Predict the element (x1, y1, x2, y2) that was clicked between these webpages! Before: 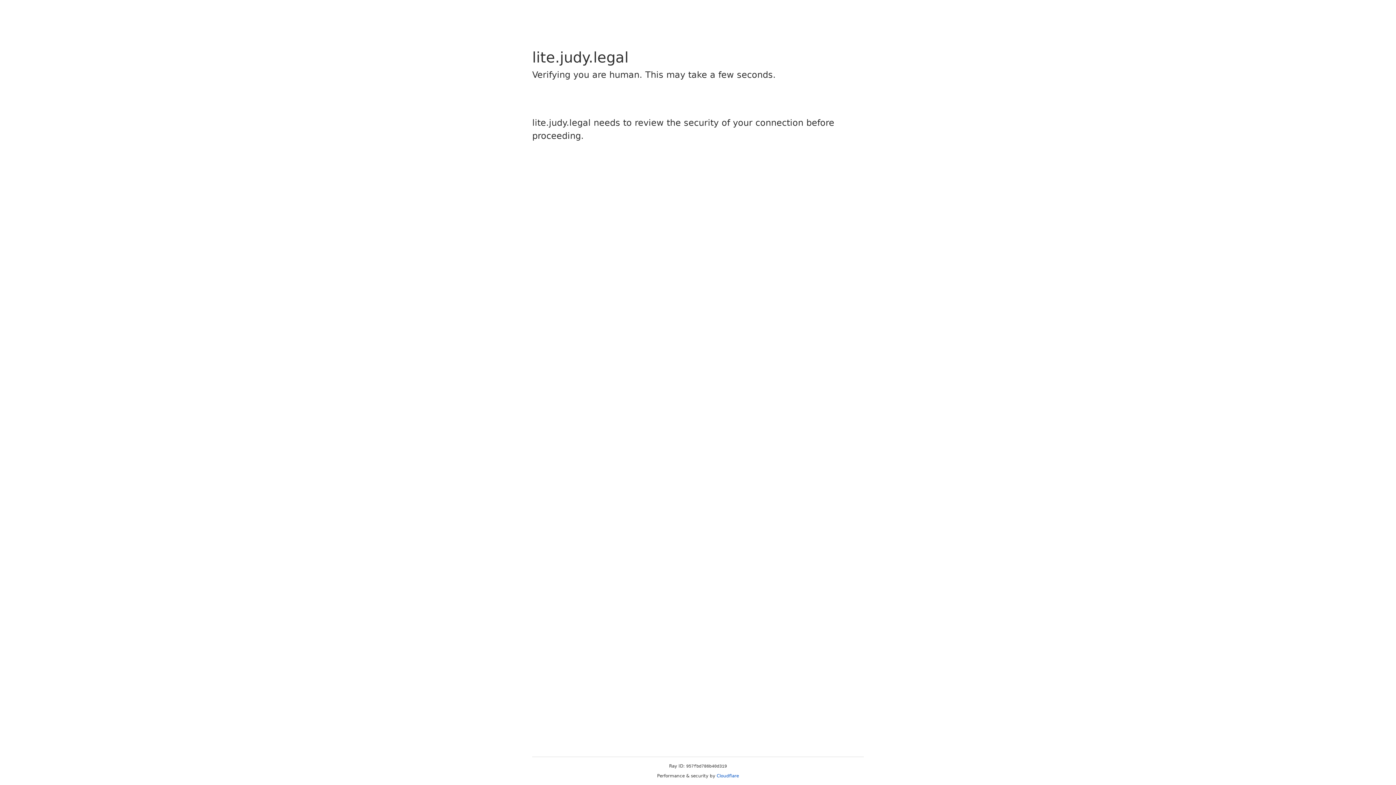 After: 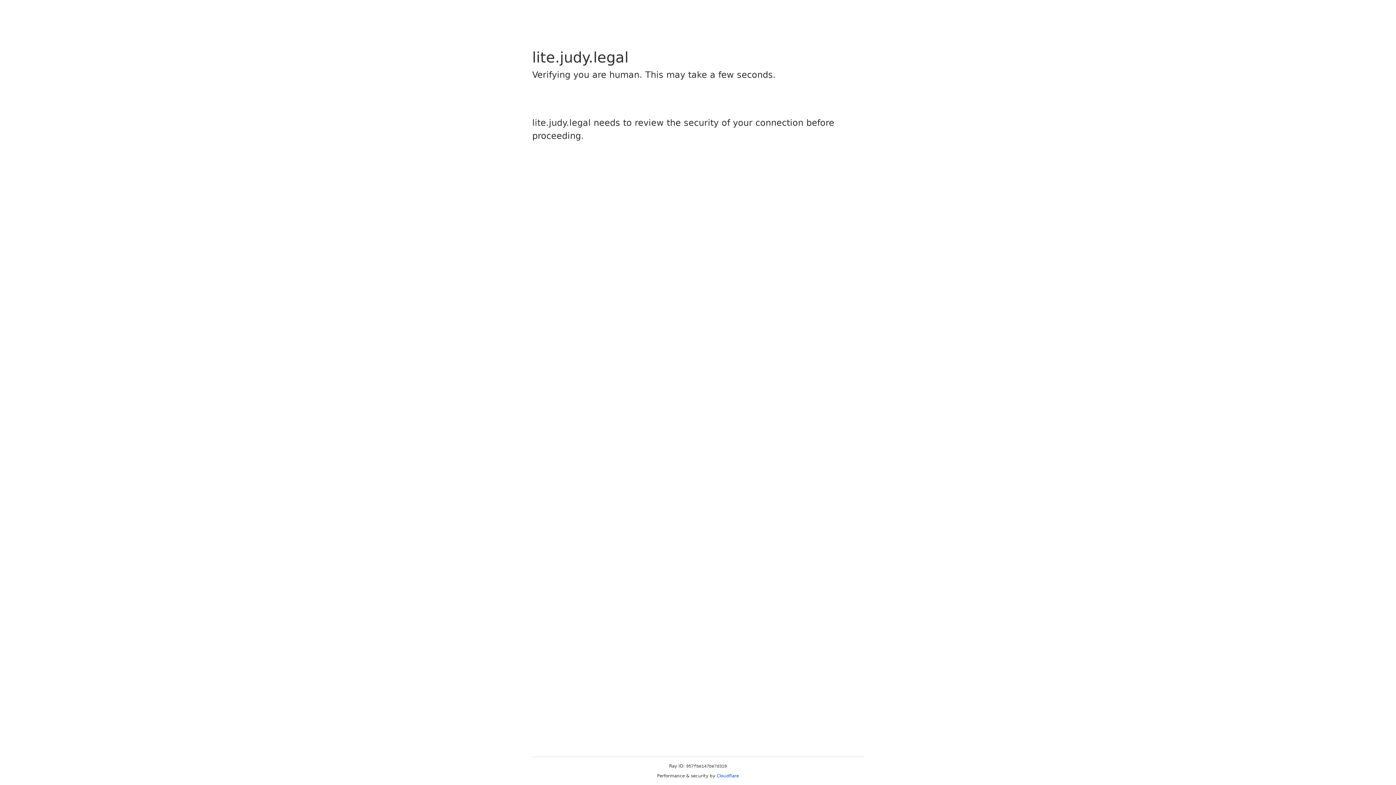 Action: label: Cloudflare bbox: (716, 773, 739, 778)